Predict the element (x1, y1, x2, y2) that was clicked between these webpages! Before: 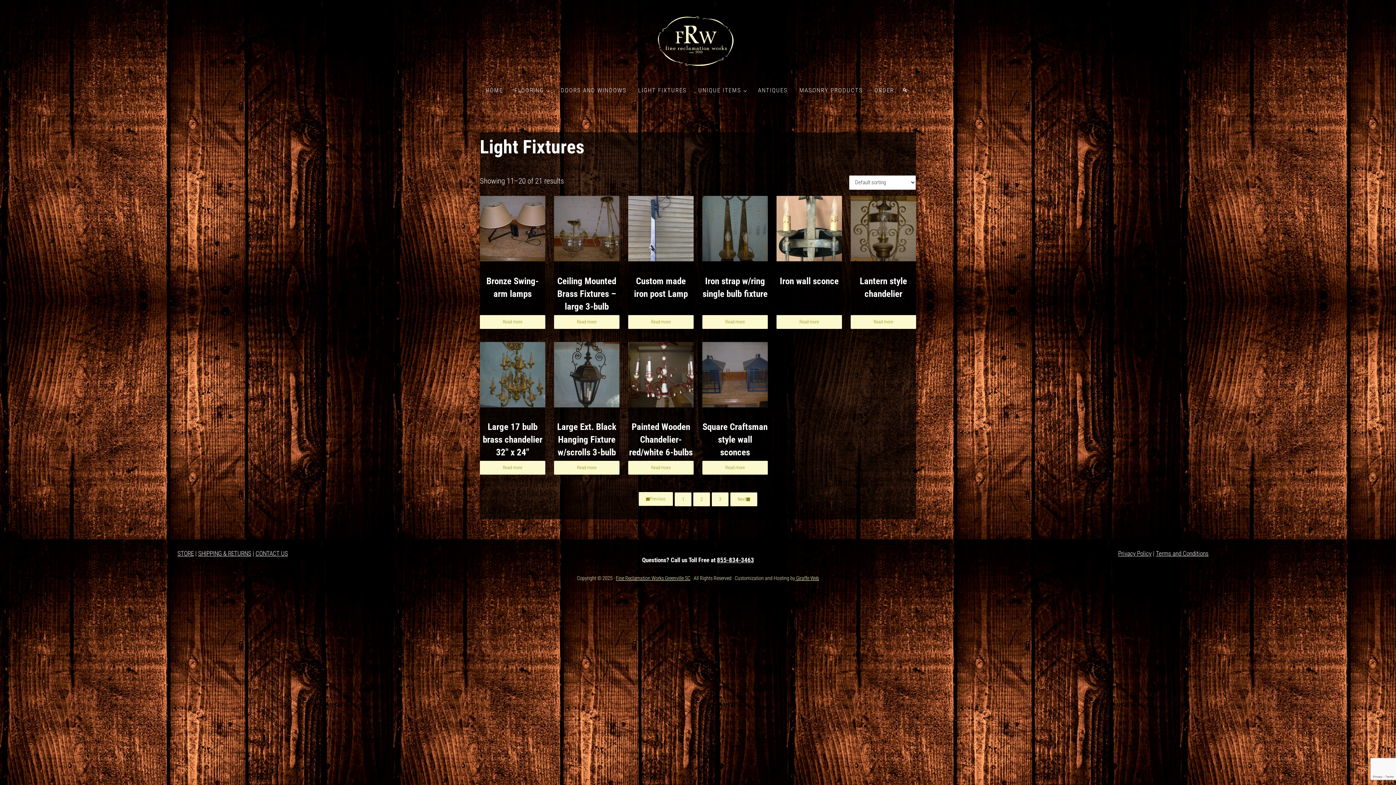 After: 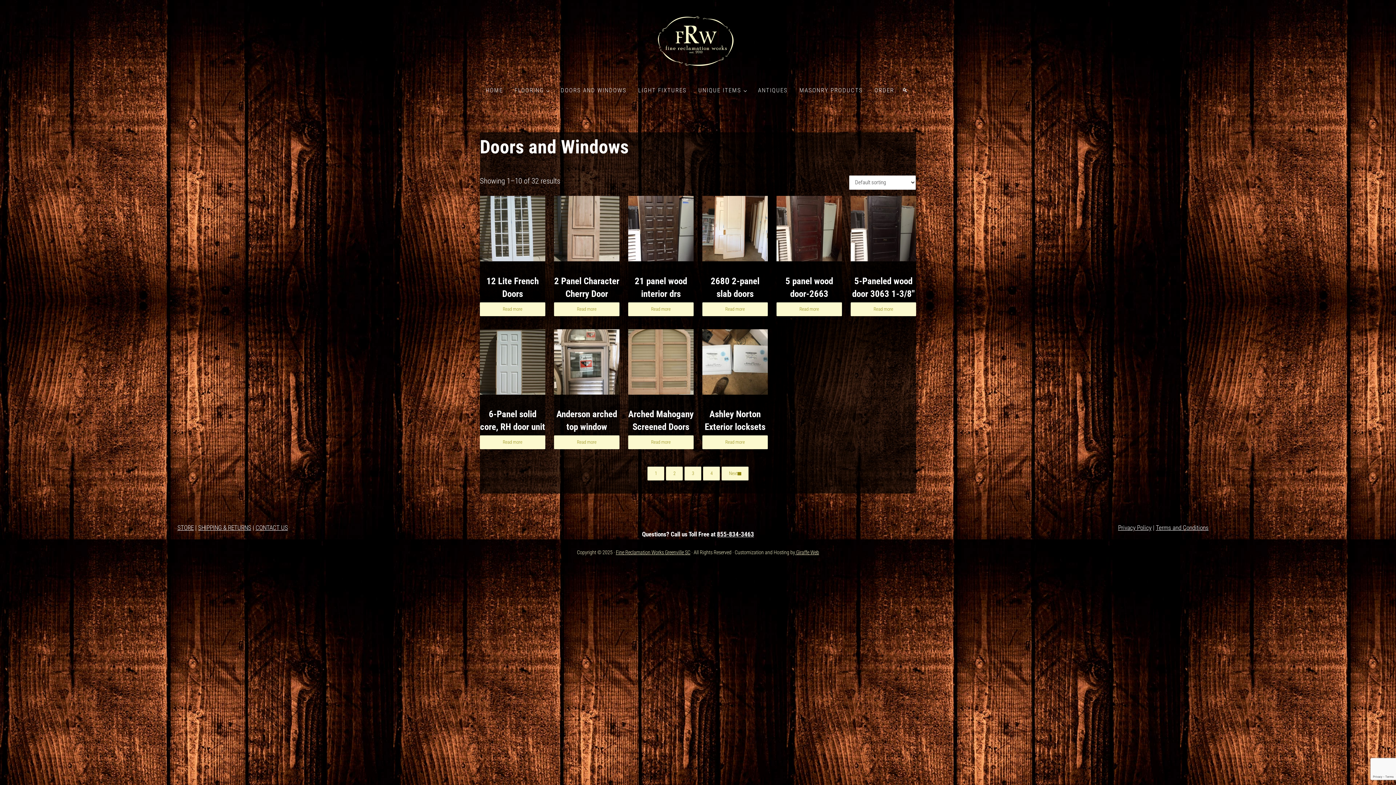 Action: label: DOORS AND WINDOWS bbox: (554, 81, 632, 100)